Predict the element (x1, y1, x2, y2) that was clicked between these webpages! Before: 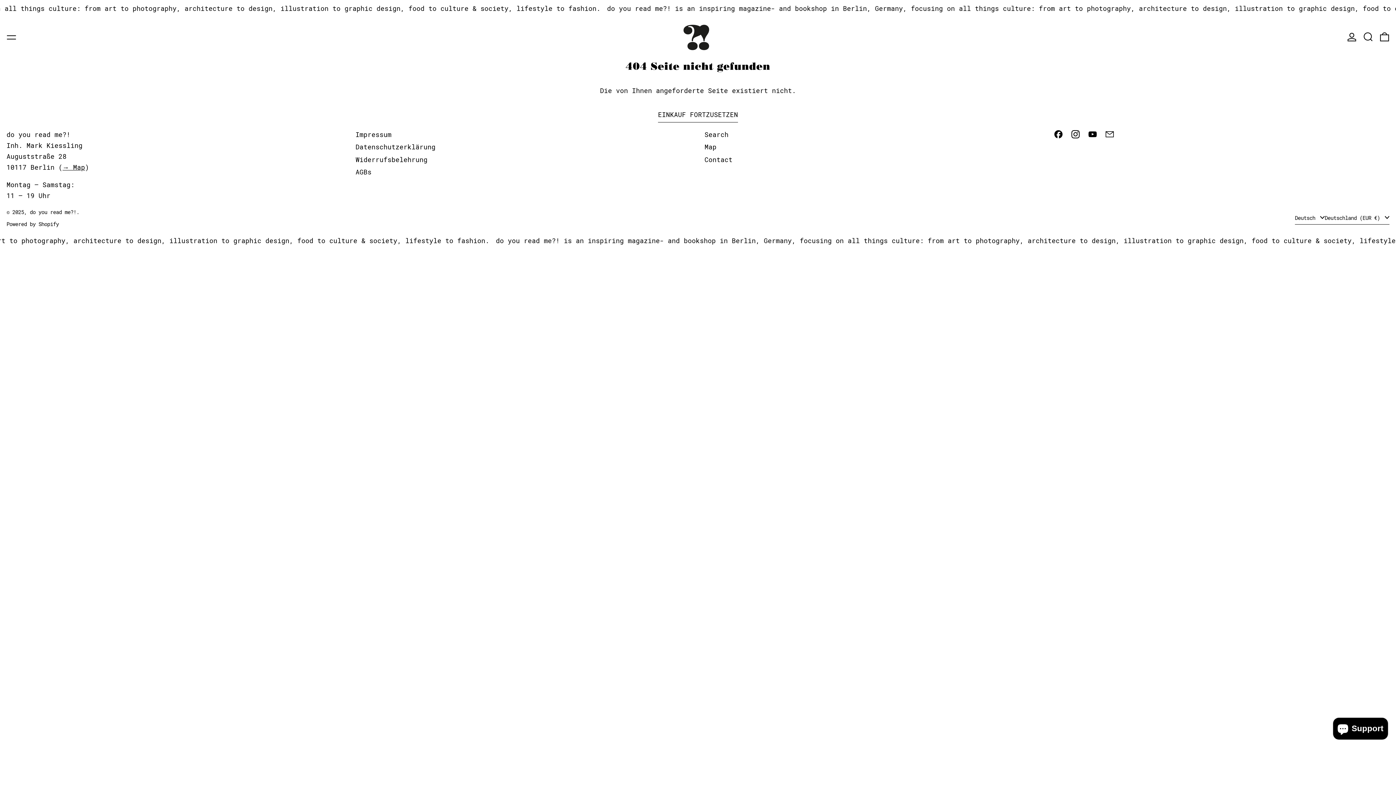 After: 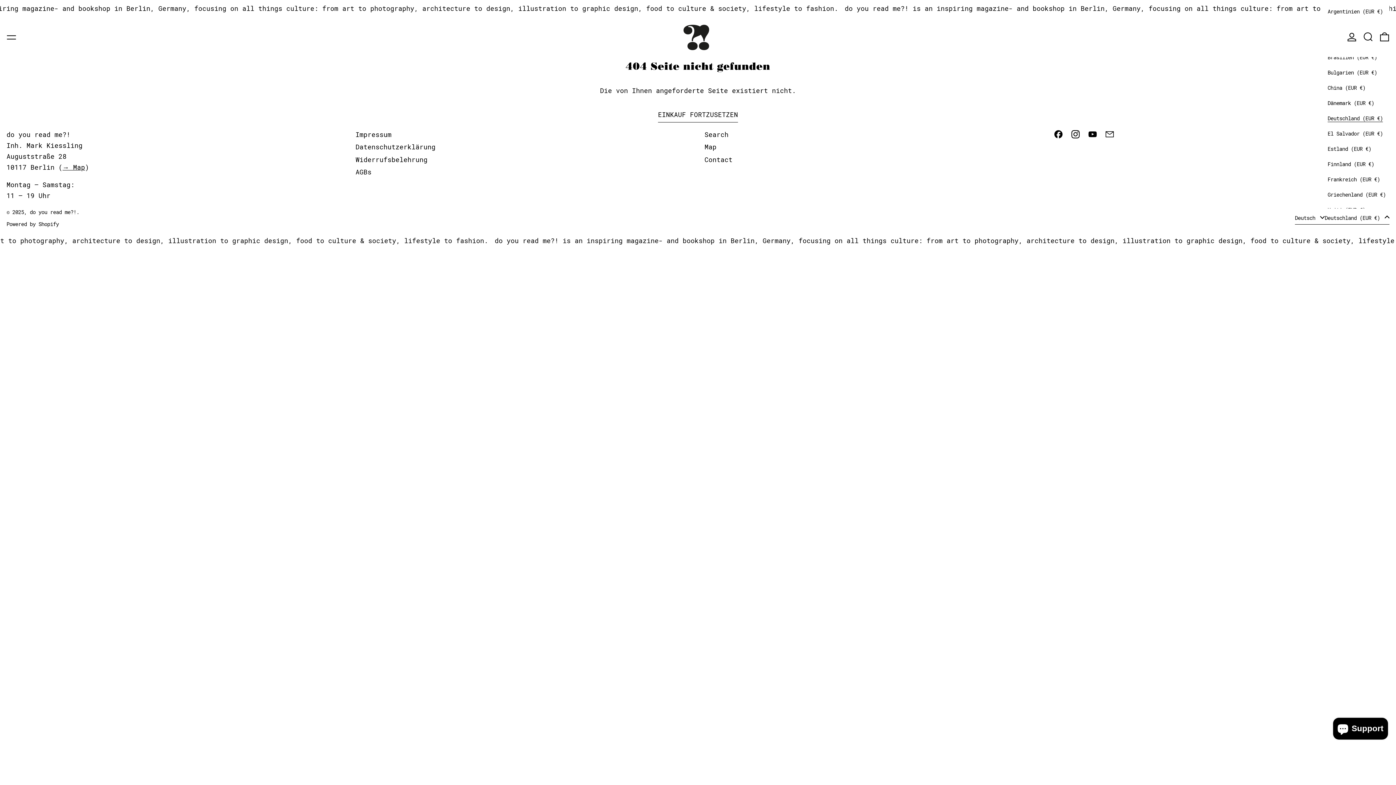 Action: label: Deutschland (EUR €)  bbox: (1325, 212, 1389, 224)